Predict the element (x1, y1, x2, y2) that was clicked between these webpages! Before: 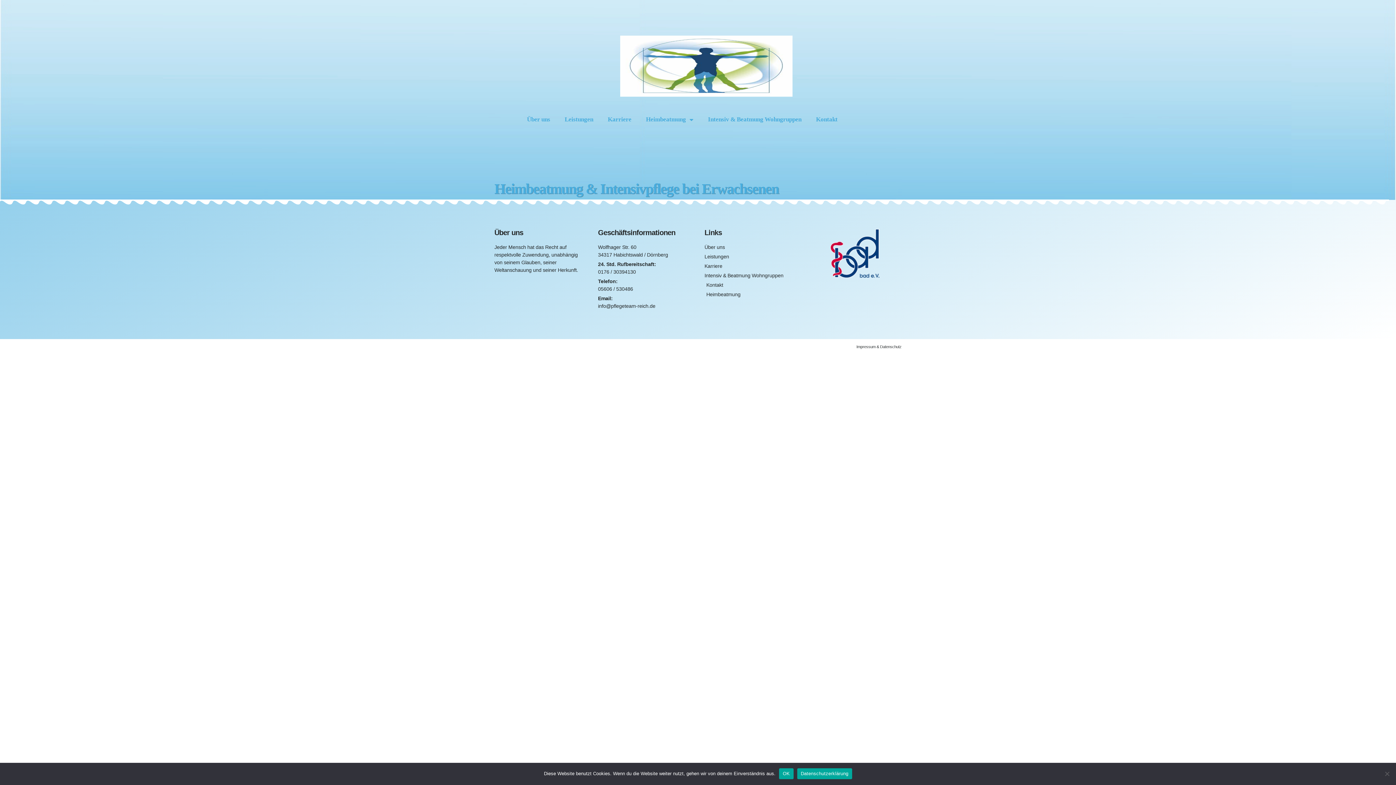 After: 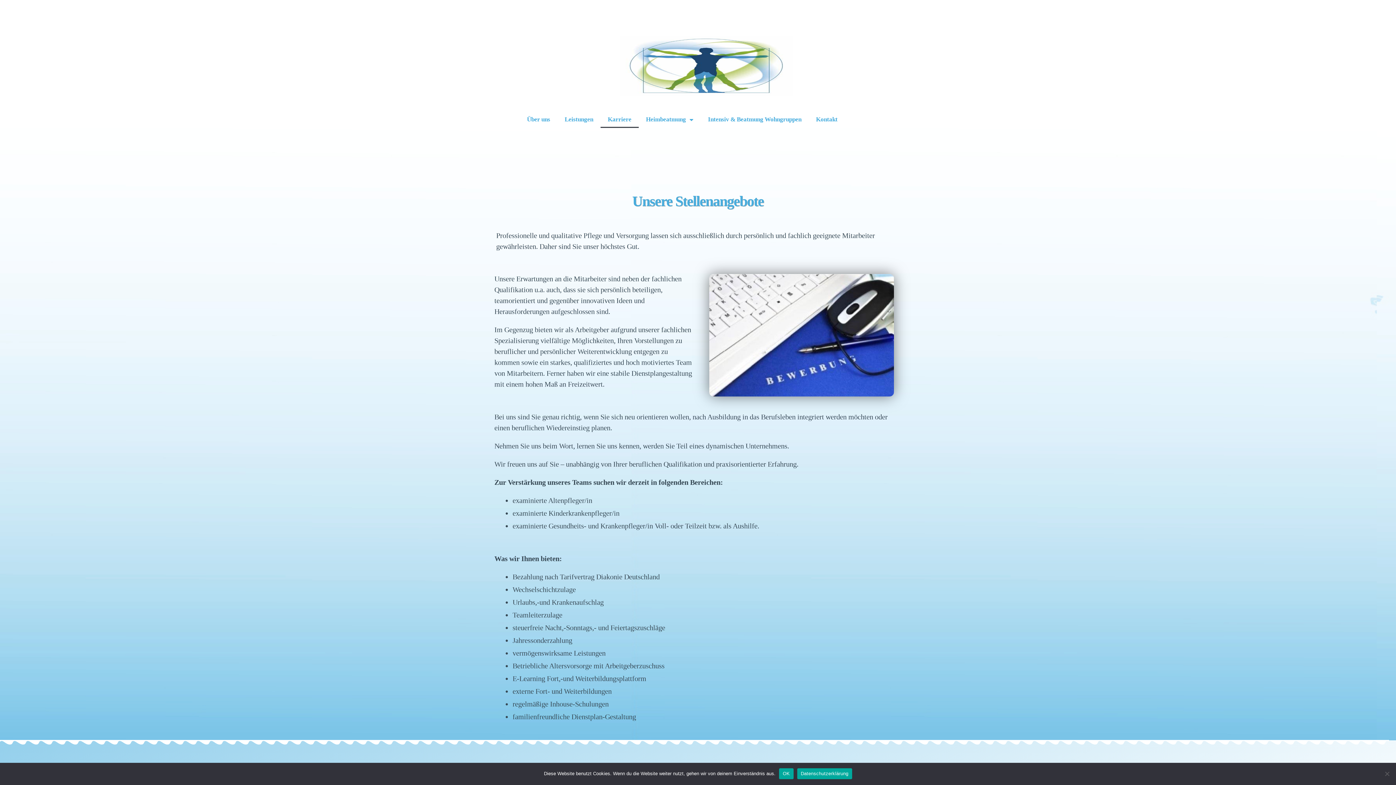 Action: bbox: (704, 262, 801, 270) label: Karriere